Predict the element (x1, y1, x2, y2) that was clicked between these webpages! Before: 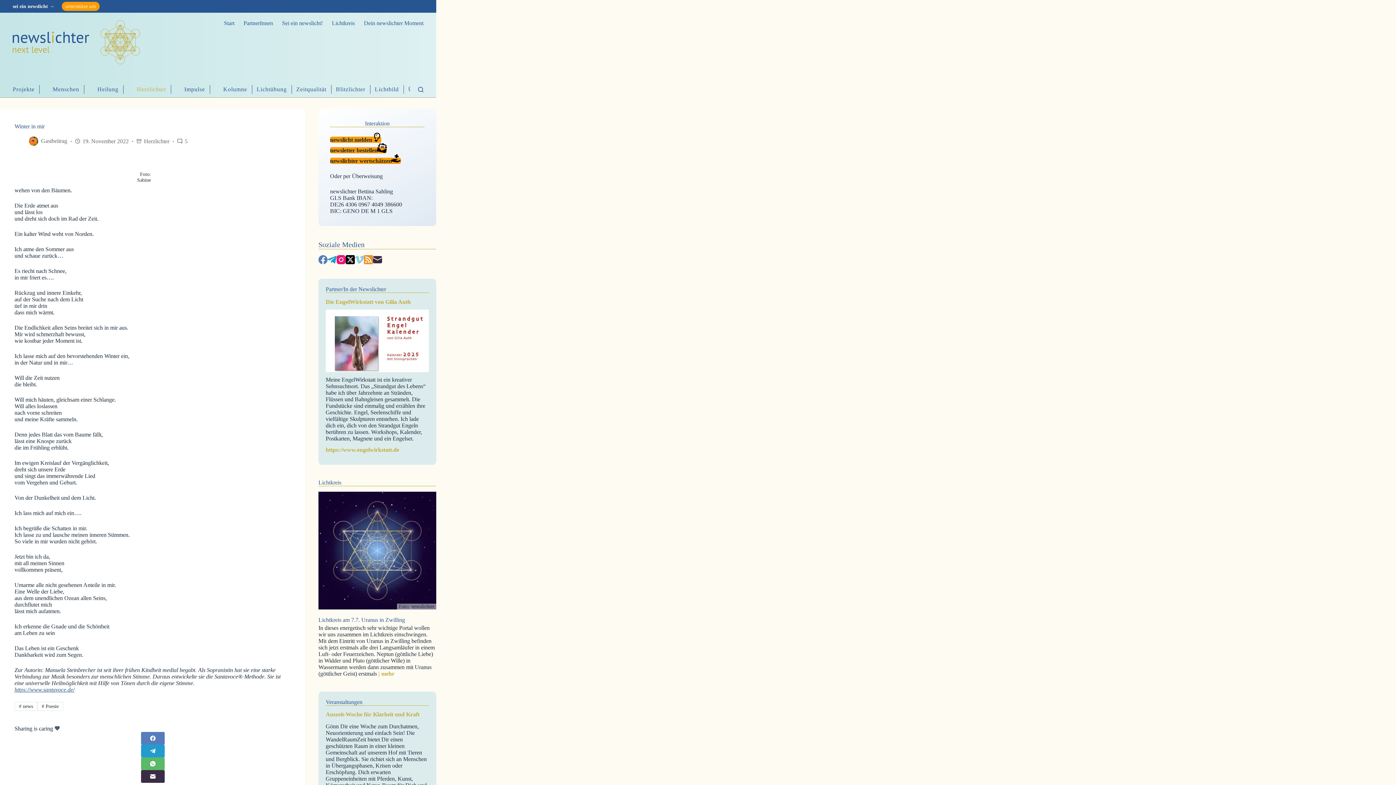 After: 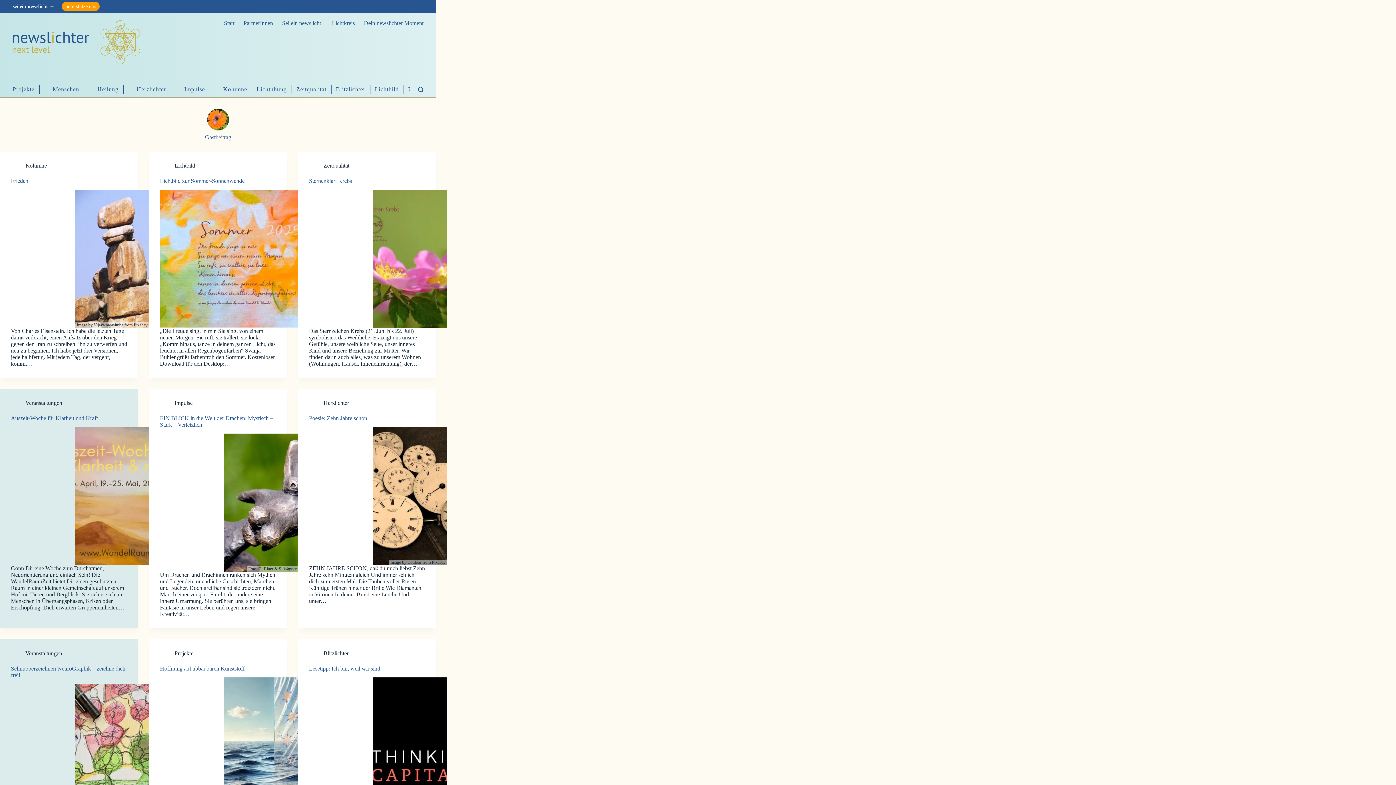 Action: bbox: (29, 136, 38, 145)